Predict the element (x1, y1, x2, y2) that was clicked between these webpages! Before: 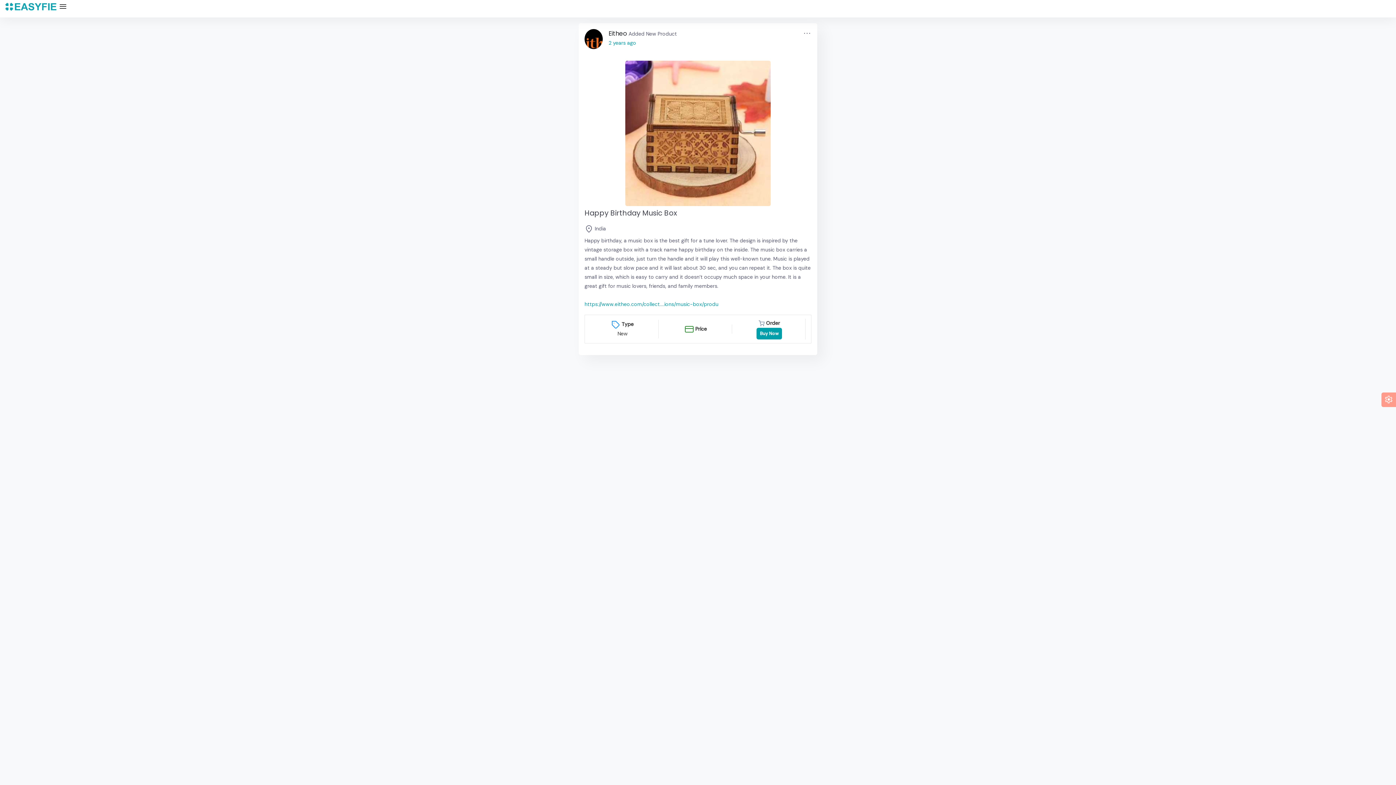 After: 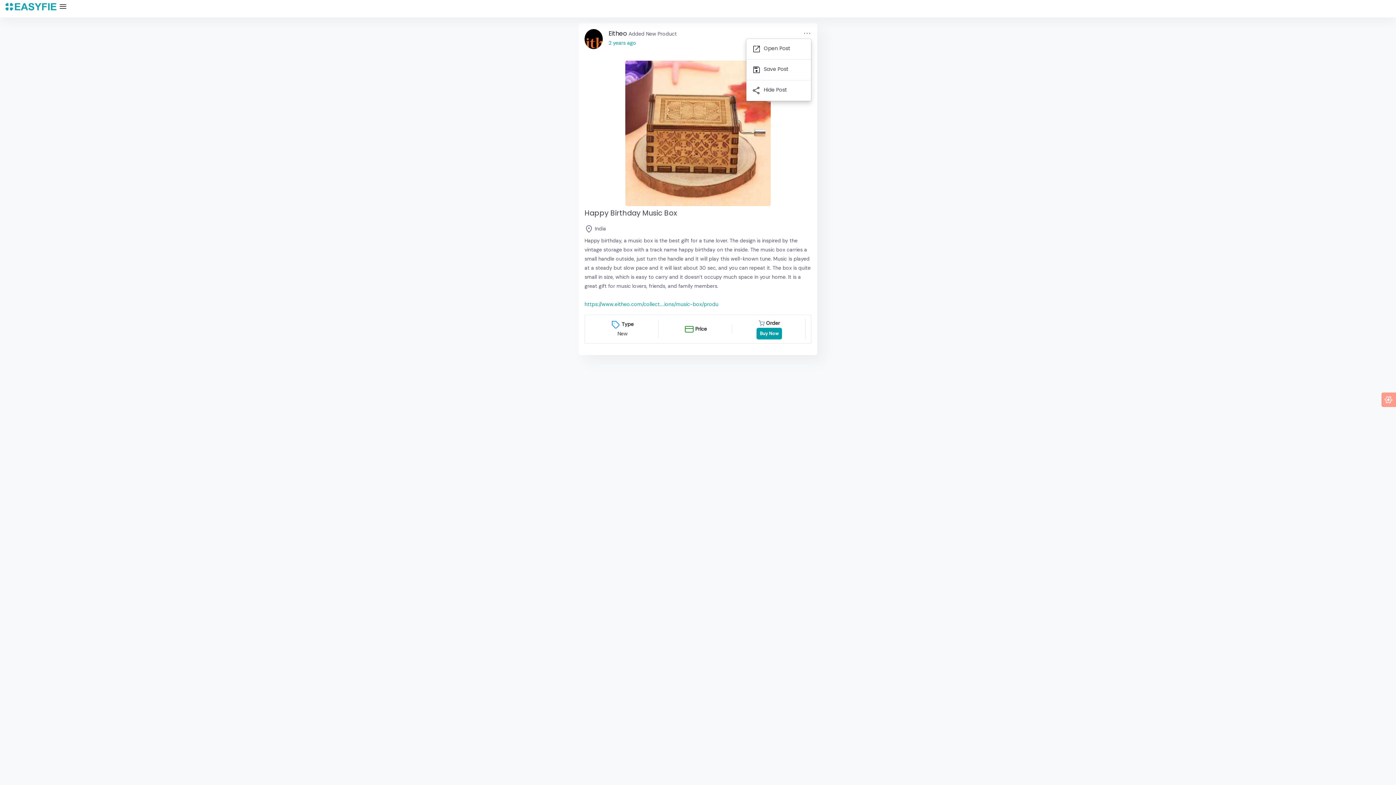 Action: label: more_horiz bbox: (802, 29, 811, 37)